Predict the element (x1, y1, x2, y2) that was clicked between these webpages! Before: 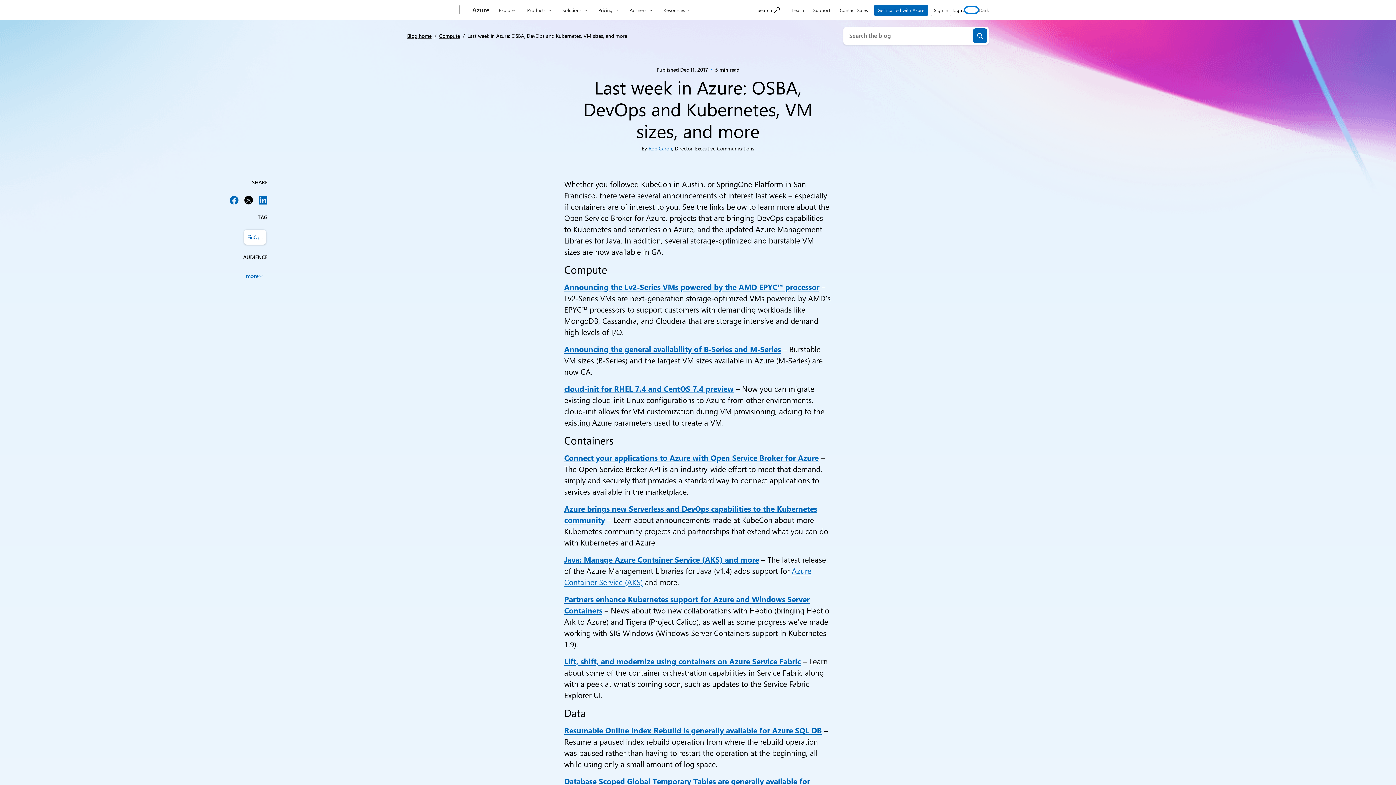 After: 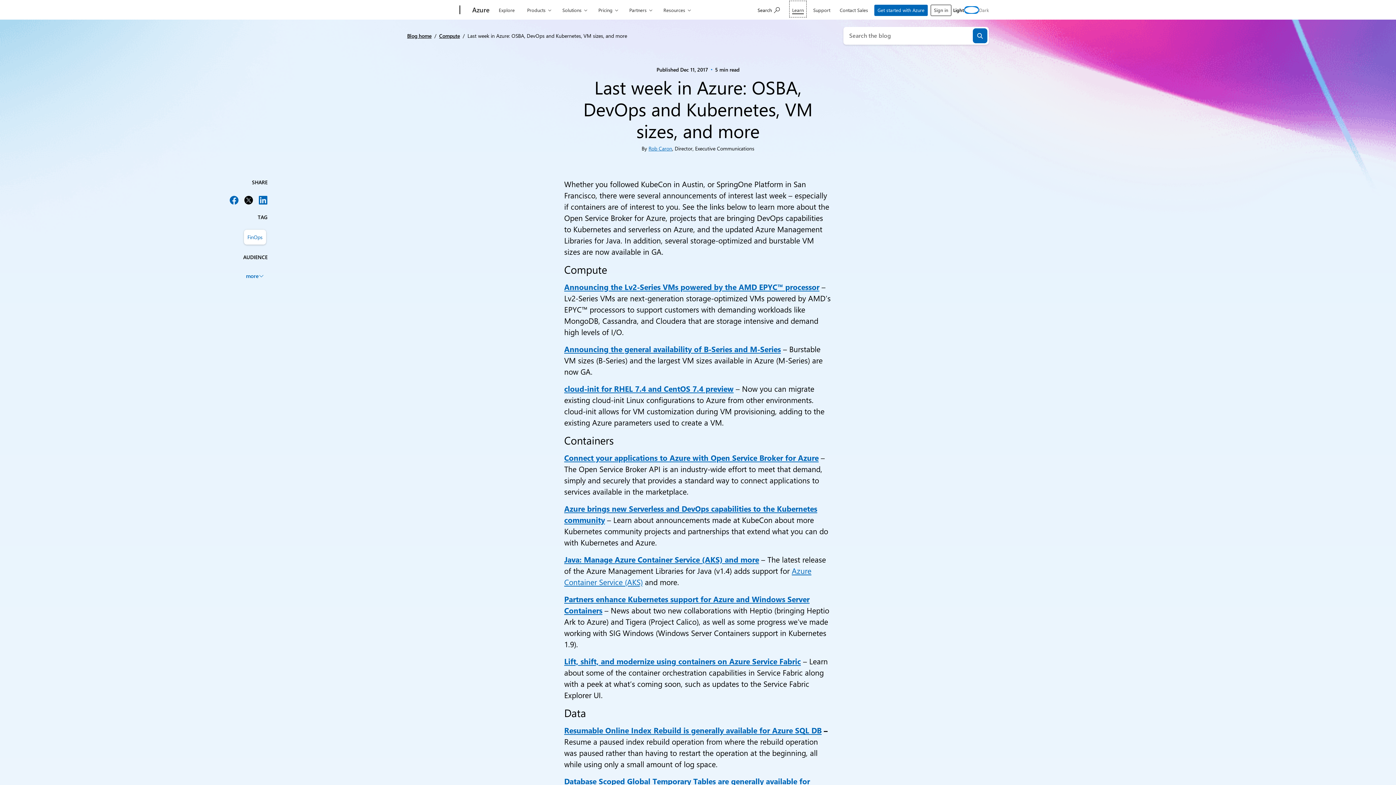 Action: label: Learn bbox: (789, 0, 807, 17)